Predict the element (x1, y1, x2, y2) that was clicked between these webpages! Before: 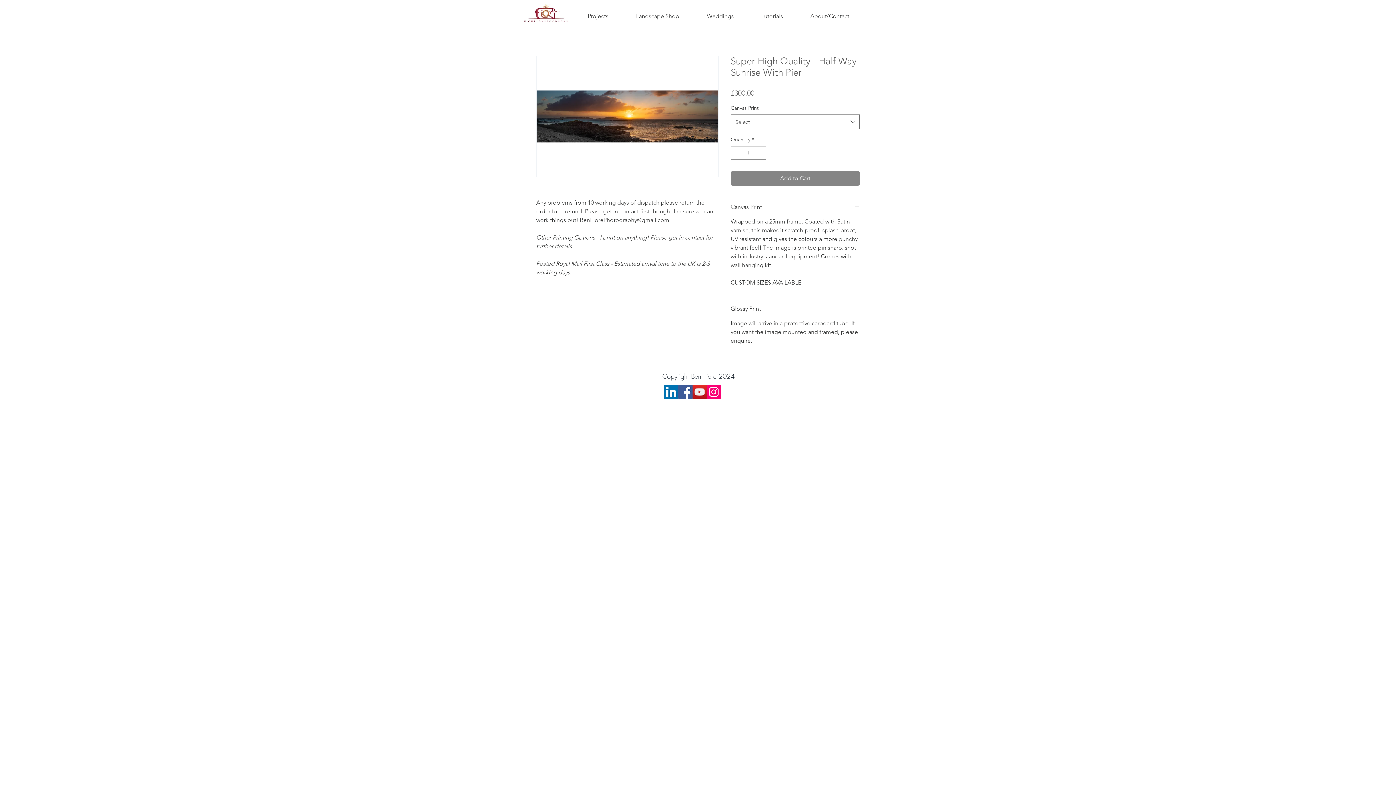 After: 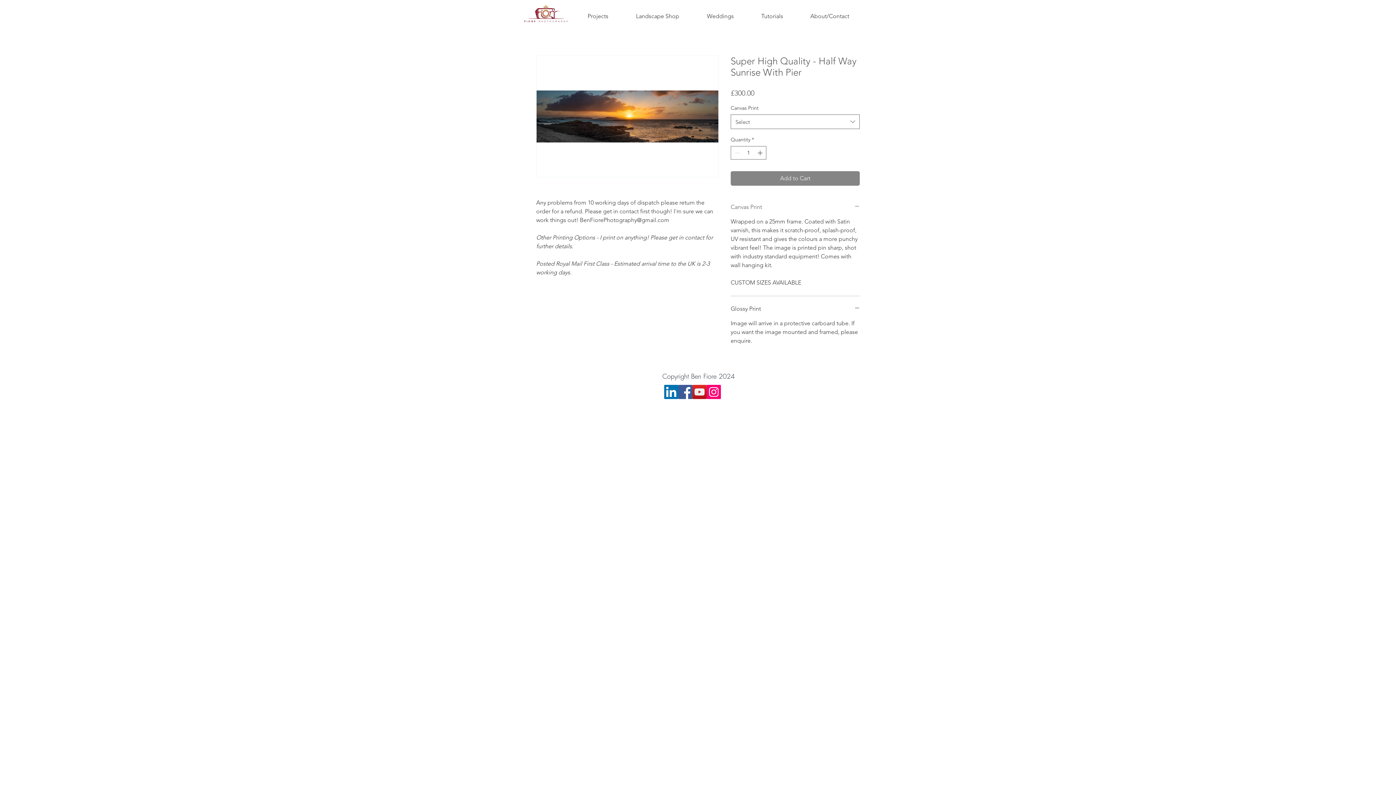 Action: bbox: (730, 203, 860, 211) label: Canvas Print